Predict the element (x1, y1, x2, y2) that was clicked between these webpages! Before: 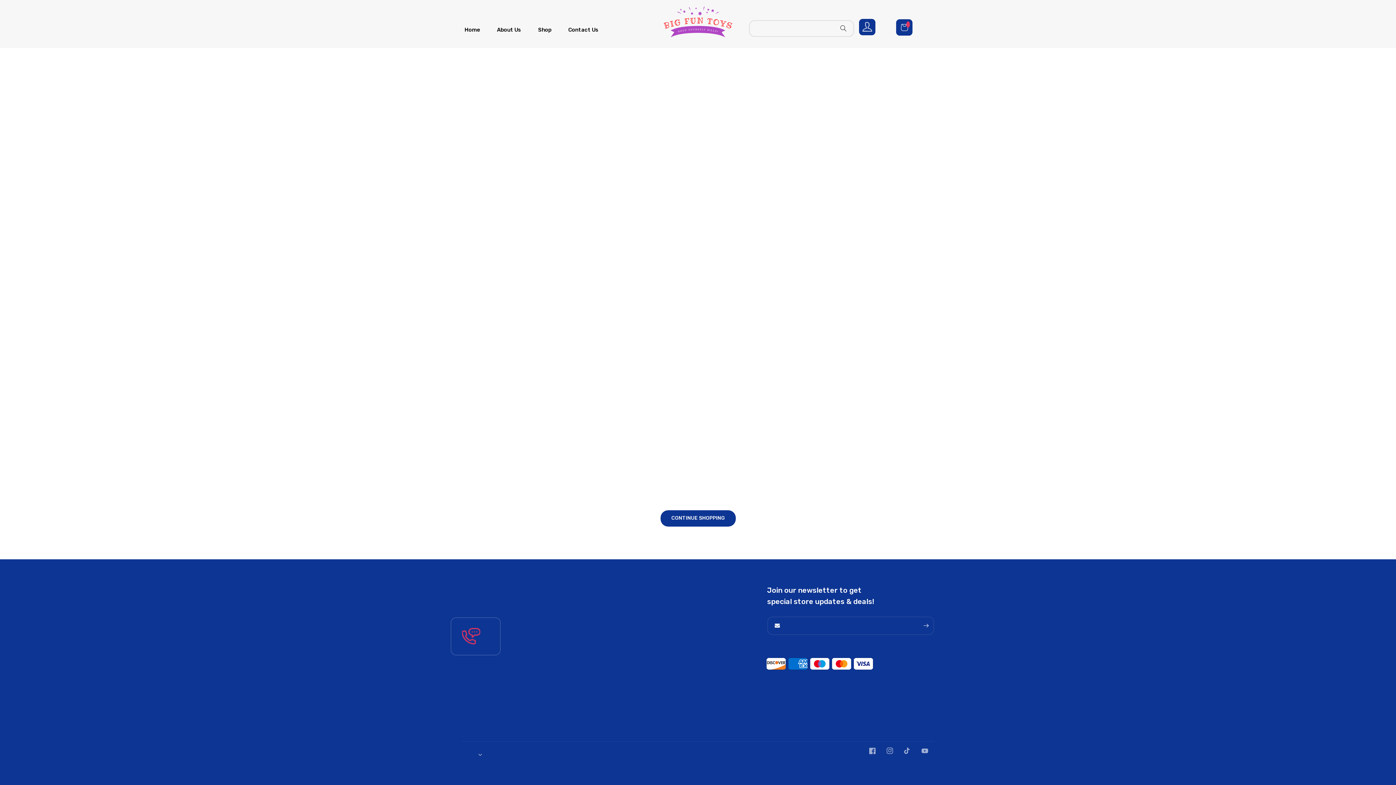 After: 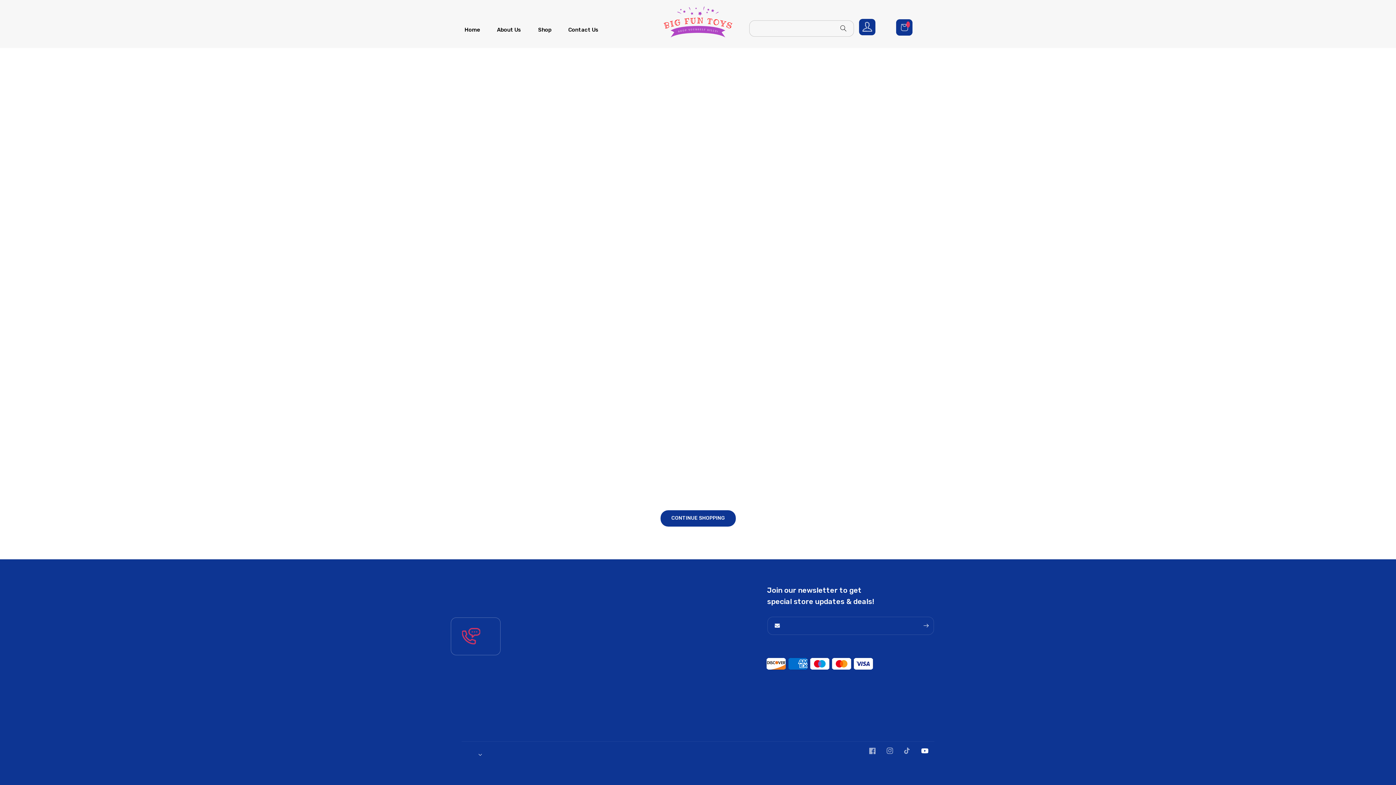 Action: label: YouTube bbox: (917, 742, 934, 760)